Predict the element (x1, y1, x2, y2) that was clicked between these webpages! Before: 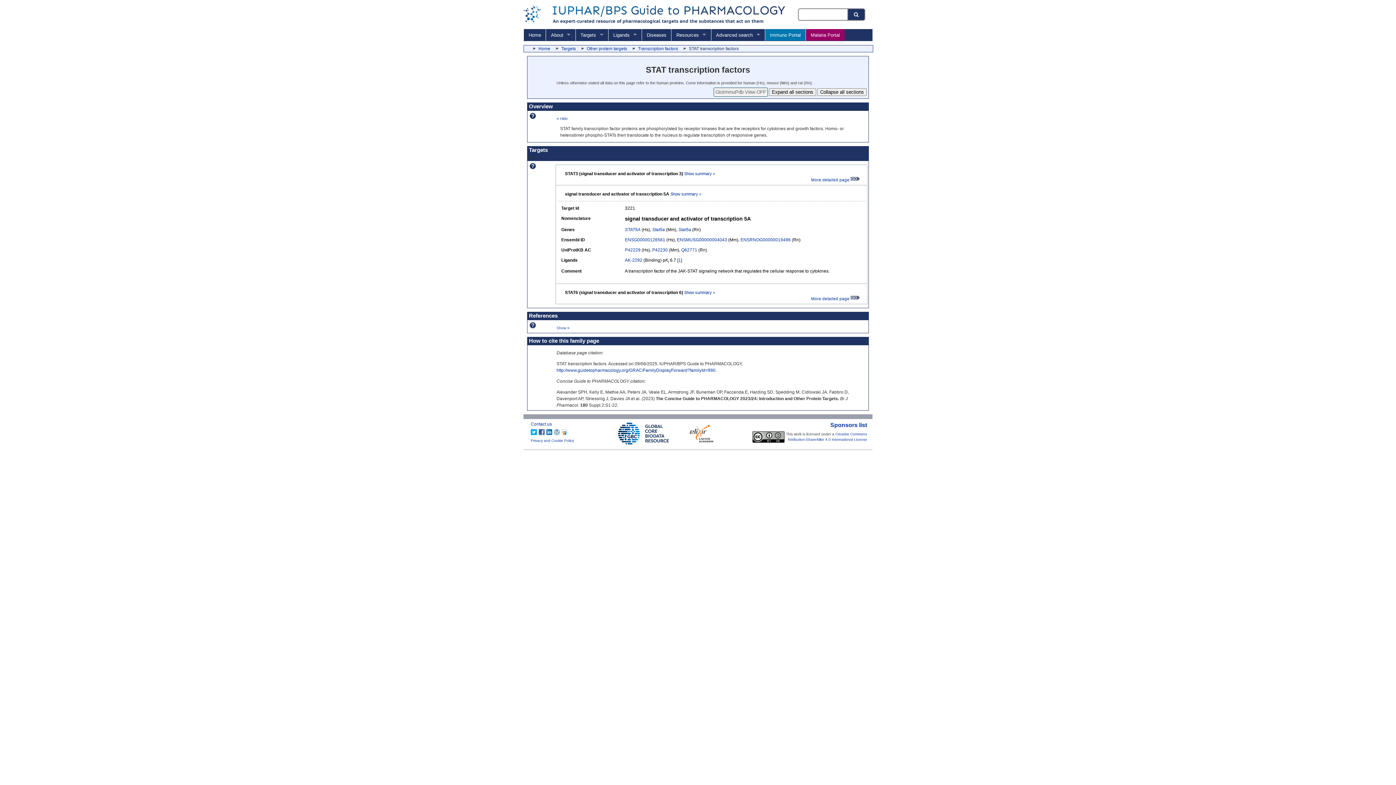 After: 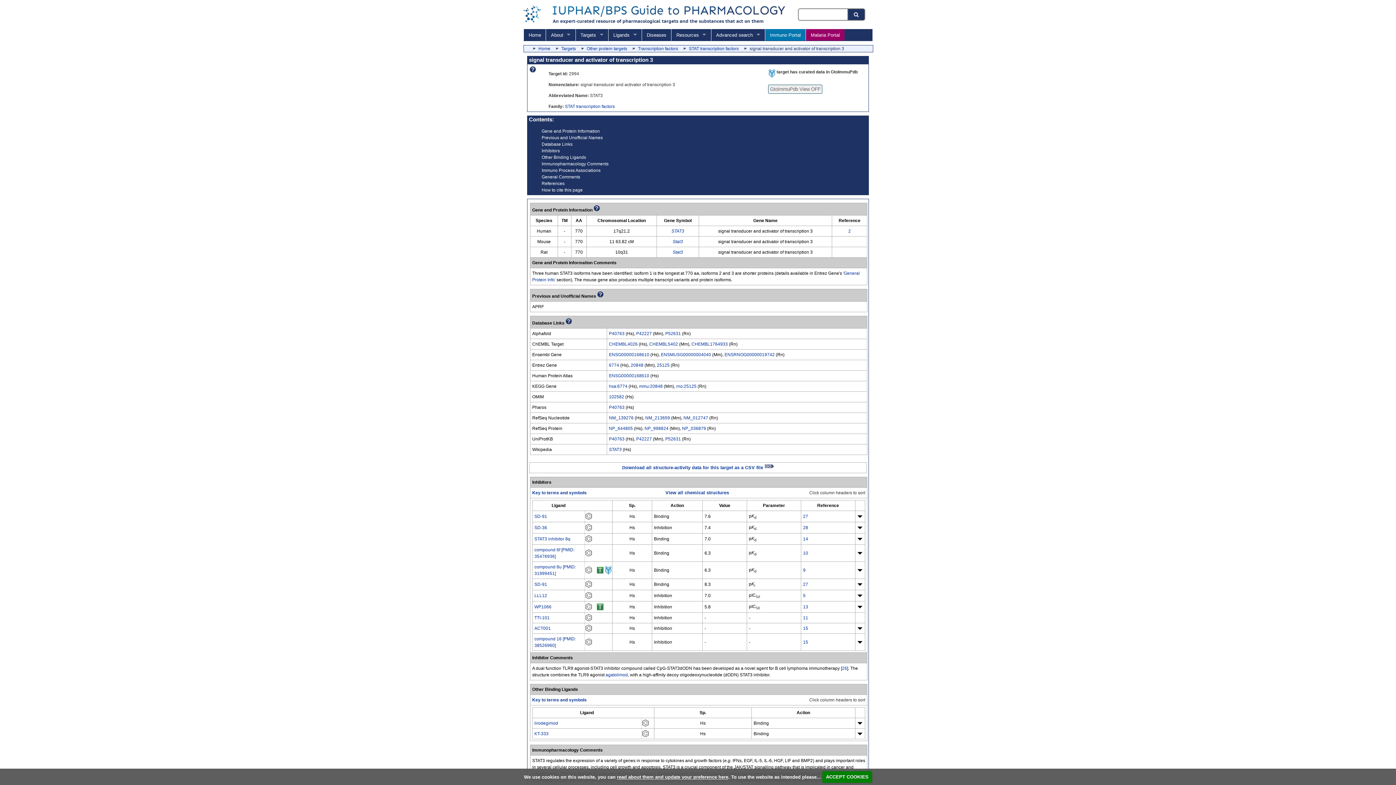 Action: bbox: (811, 177, 860, 182) label: More detailed page 